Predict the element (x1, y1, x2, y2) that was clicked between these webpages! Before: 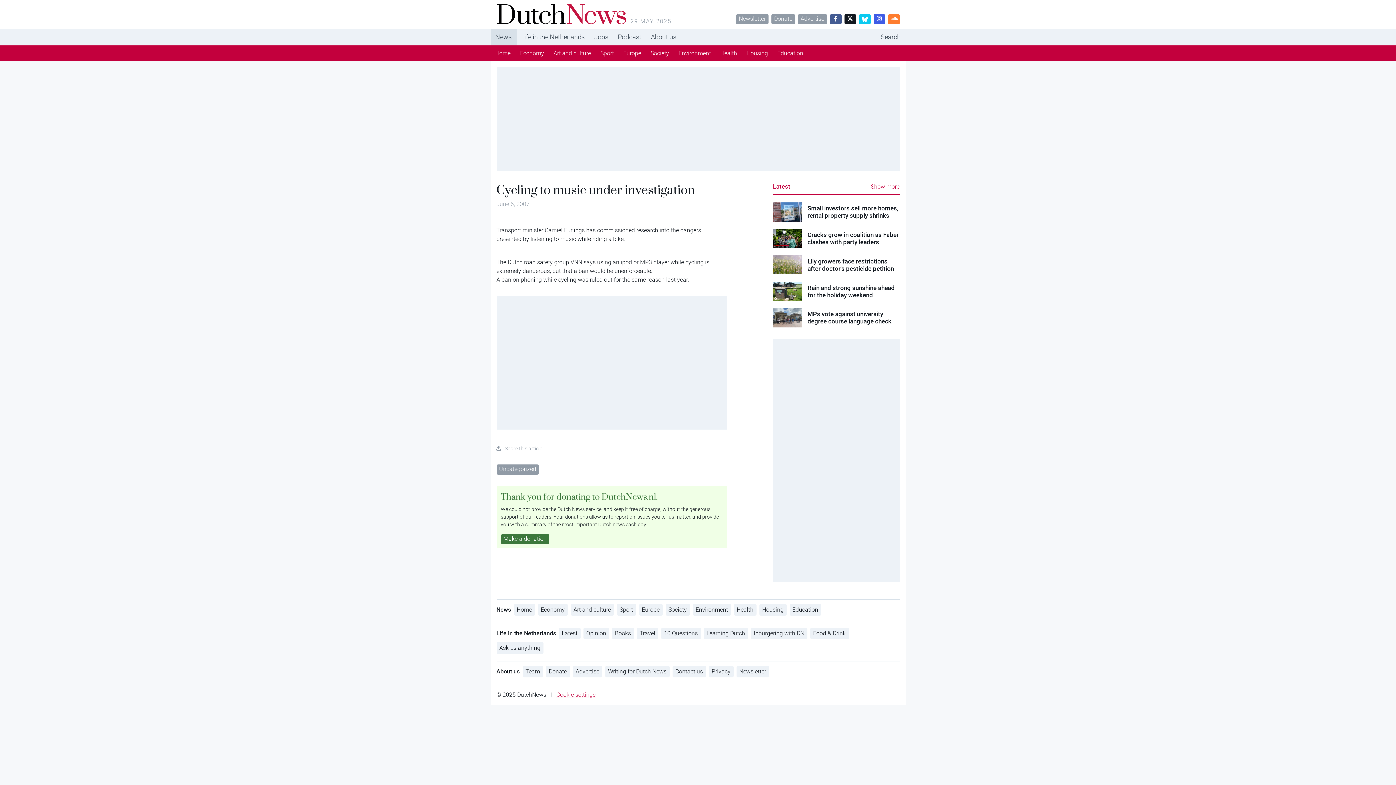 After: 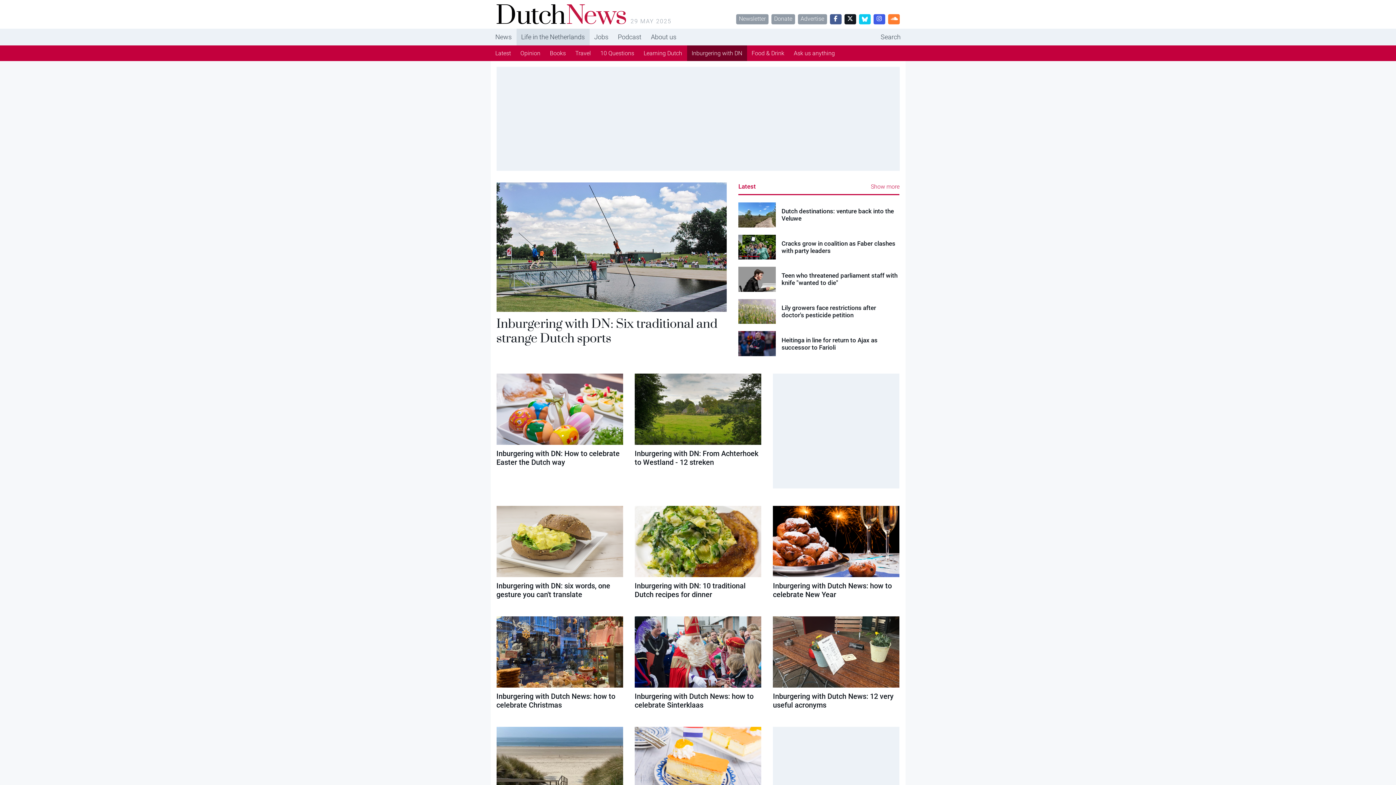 Action: bbox: (751, 627, 807, 639) label: Inburgering with DN